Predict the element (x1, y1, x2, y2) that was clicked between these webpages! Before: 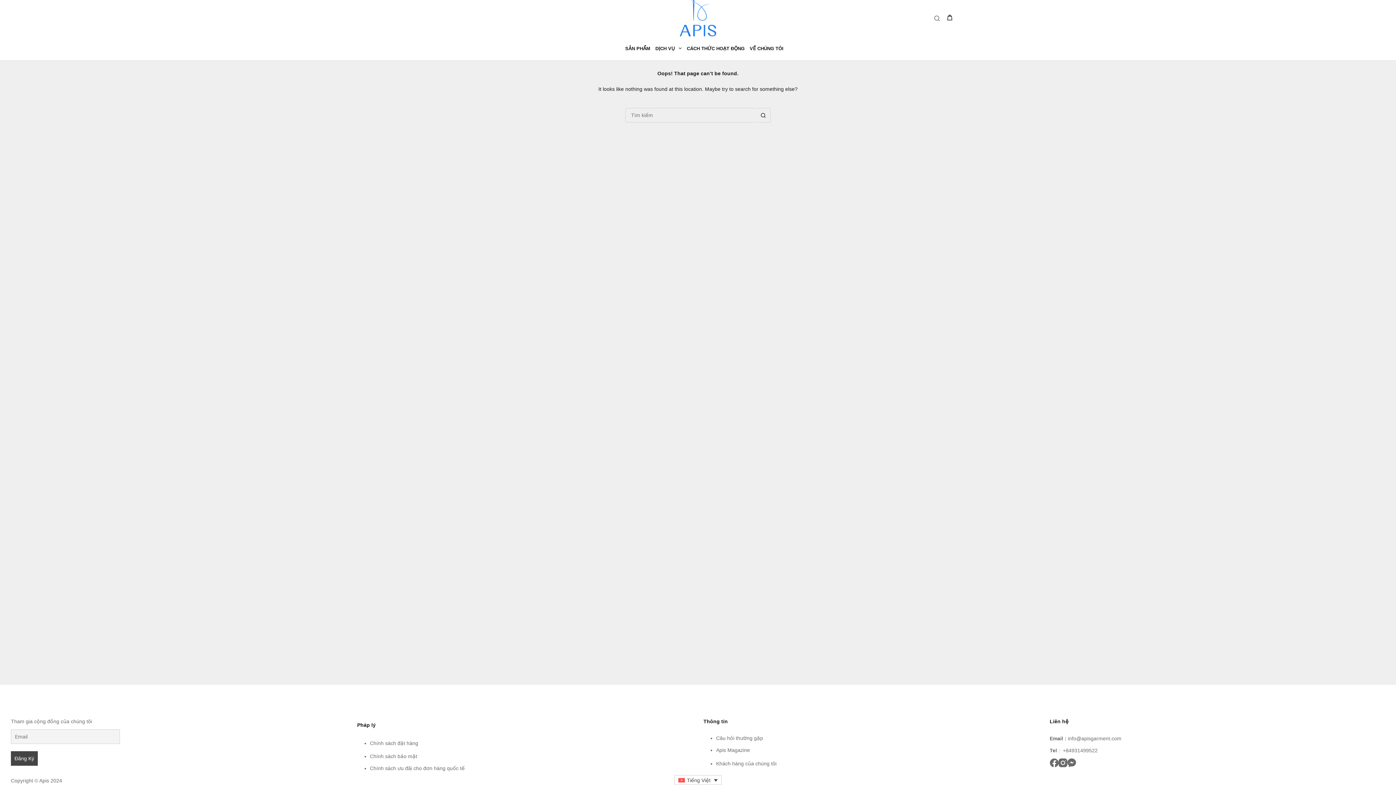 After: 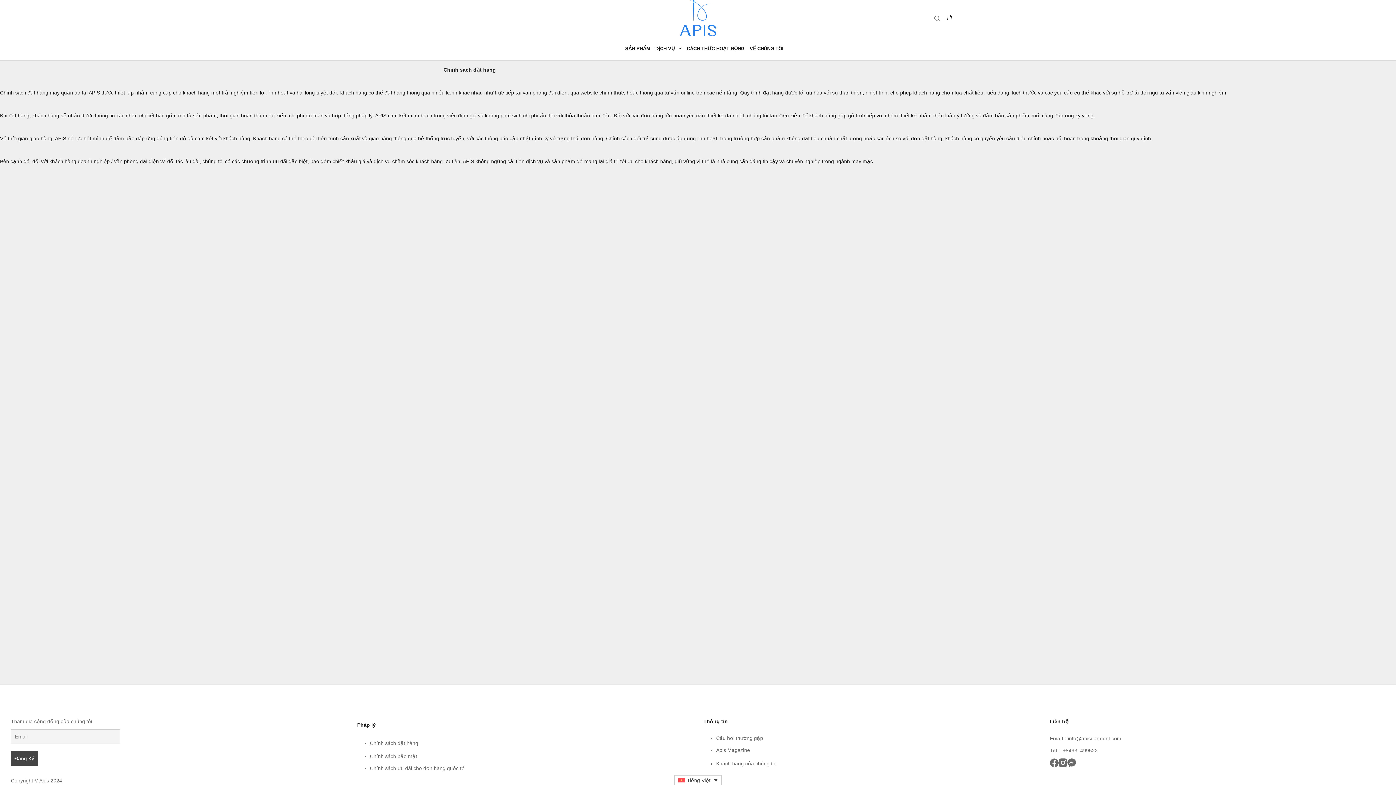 Action: label: Chính sách đặt hàng bbox: (370, 740, 418, 746)